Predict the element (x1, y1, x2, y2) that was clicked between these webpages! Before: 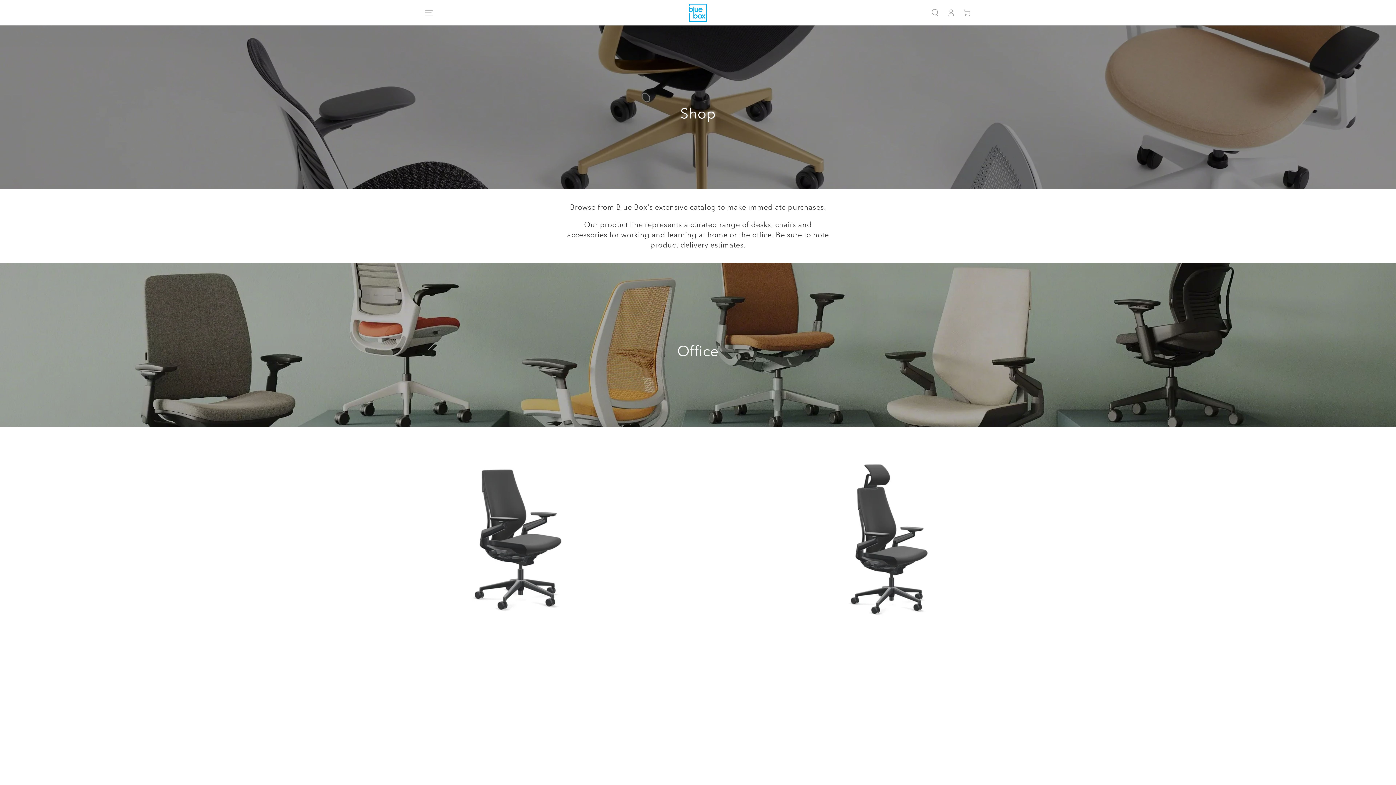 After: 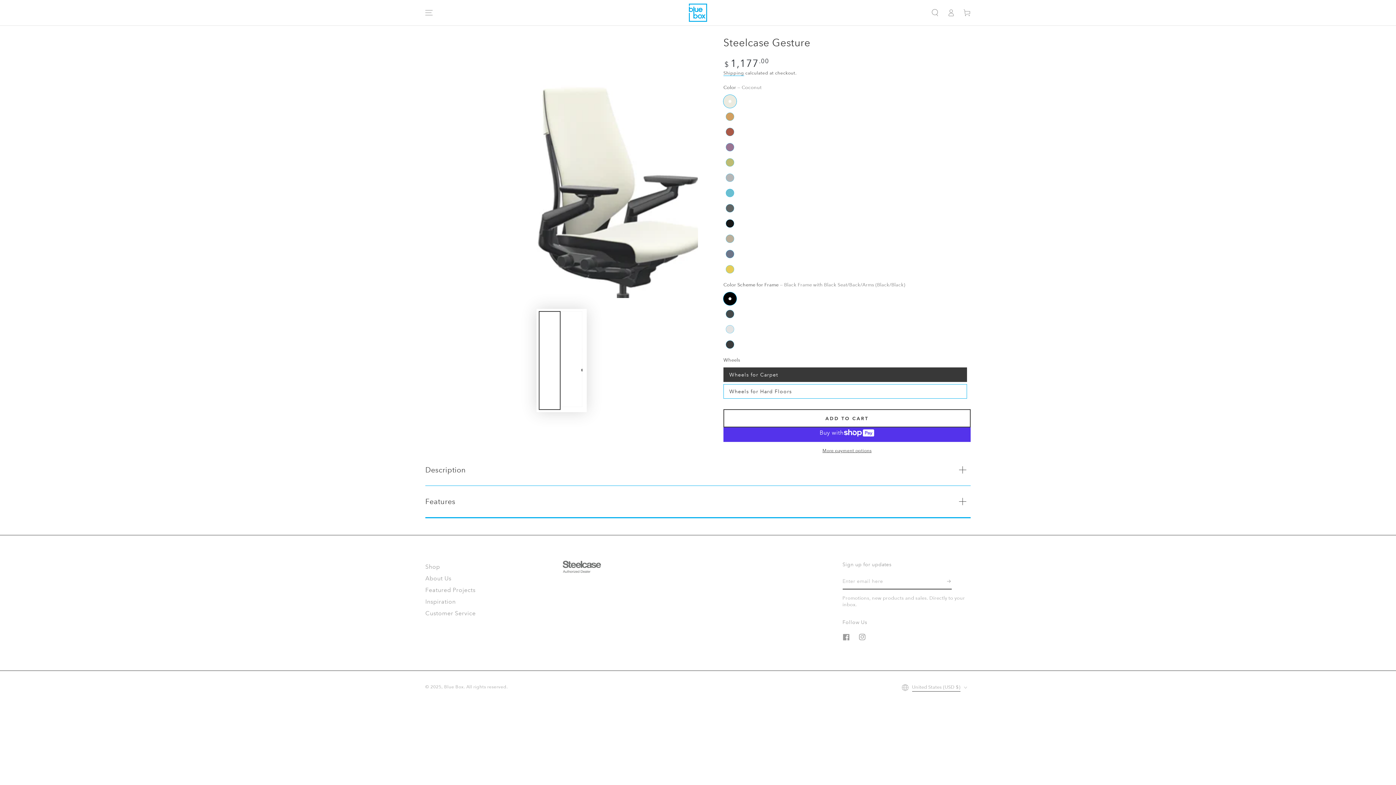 Action: label: Steelcase Gesture bbox: (425, 440, 600, 1047)